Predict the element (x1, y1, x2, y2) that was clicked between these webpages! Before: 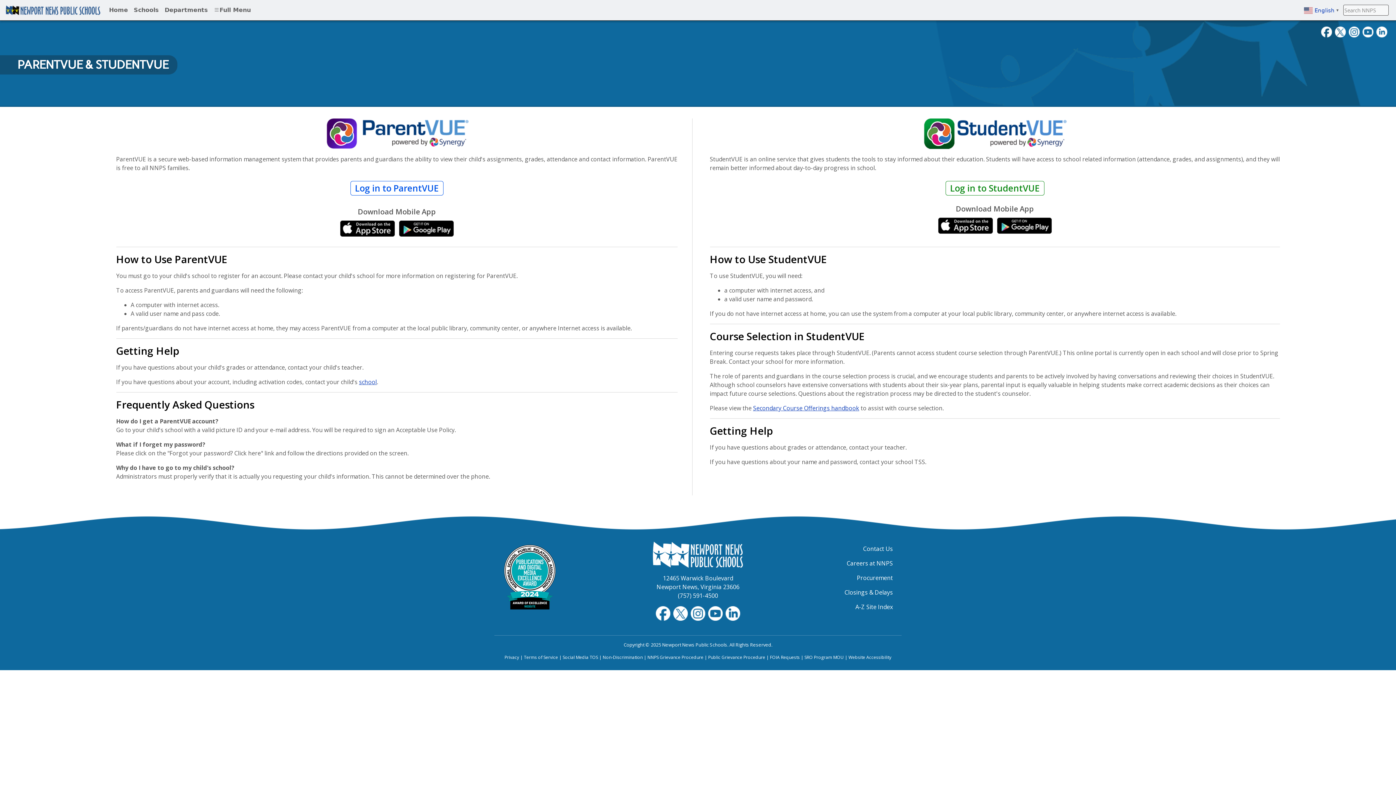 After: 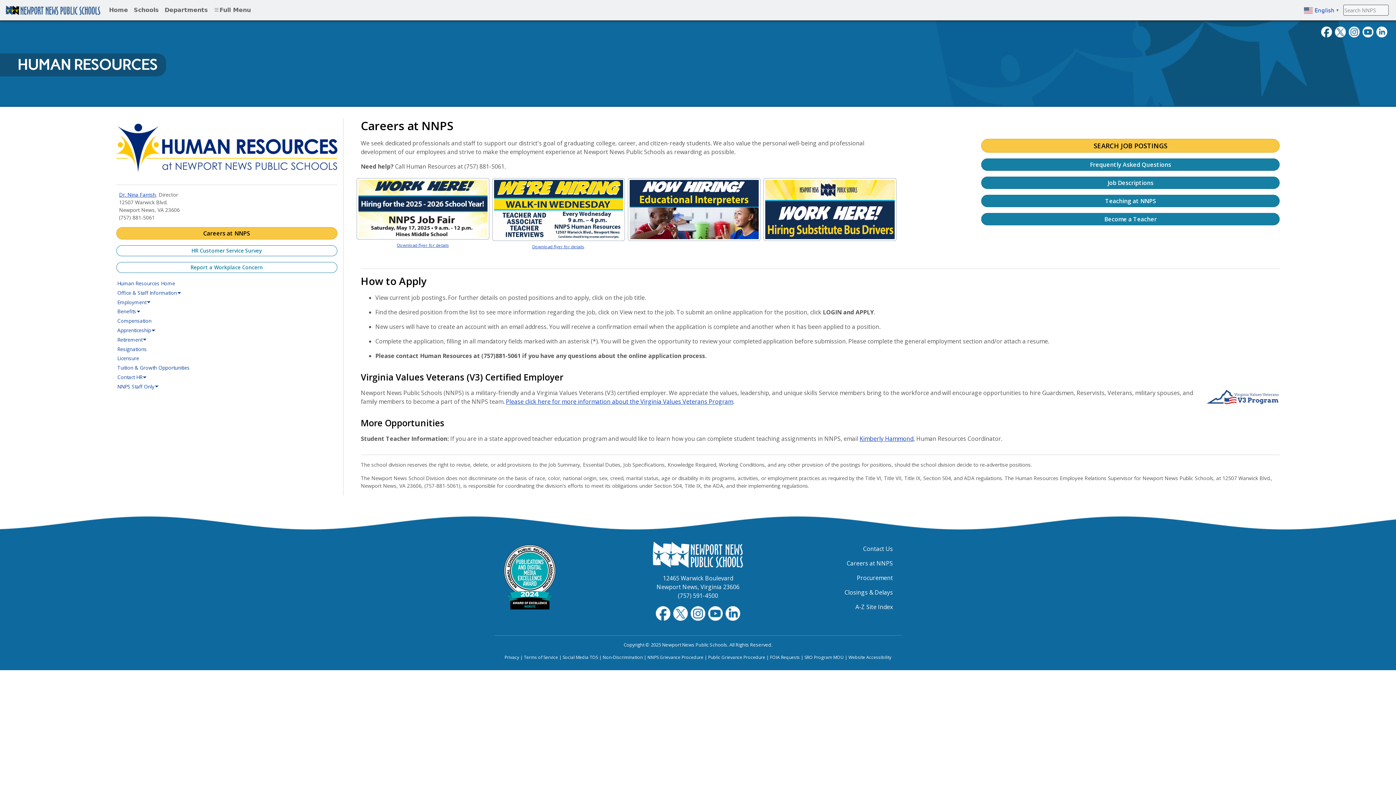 Action: label: Careers at NNPS bbox: (846, 559, 893, 567)